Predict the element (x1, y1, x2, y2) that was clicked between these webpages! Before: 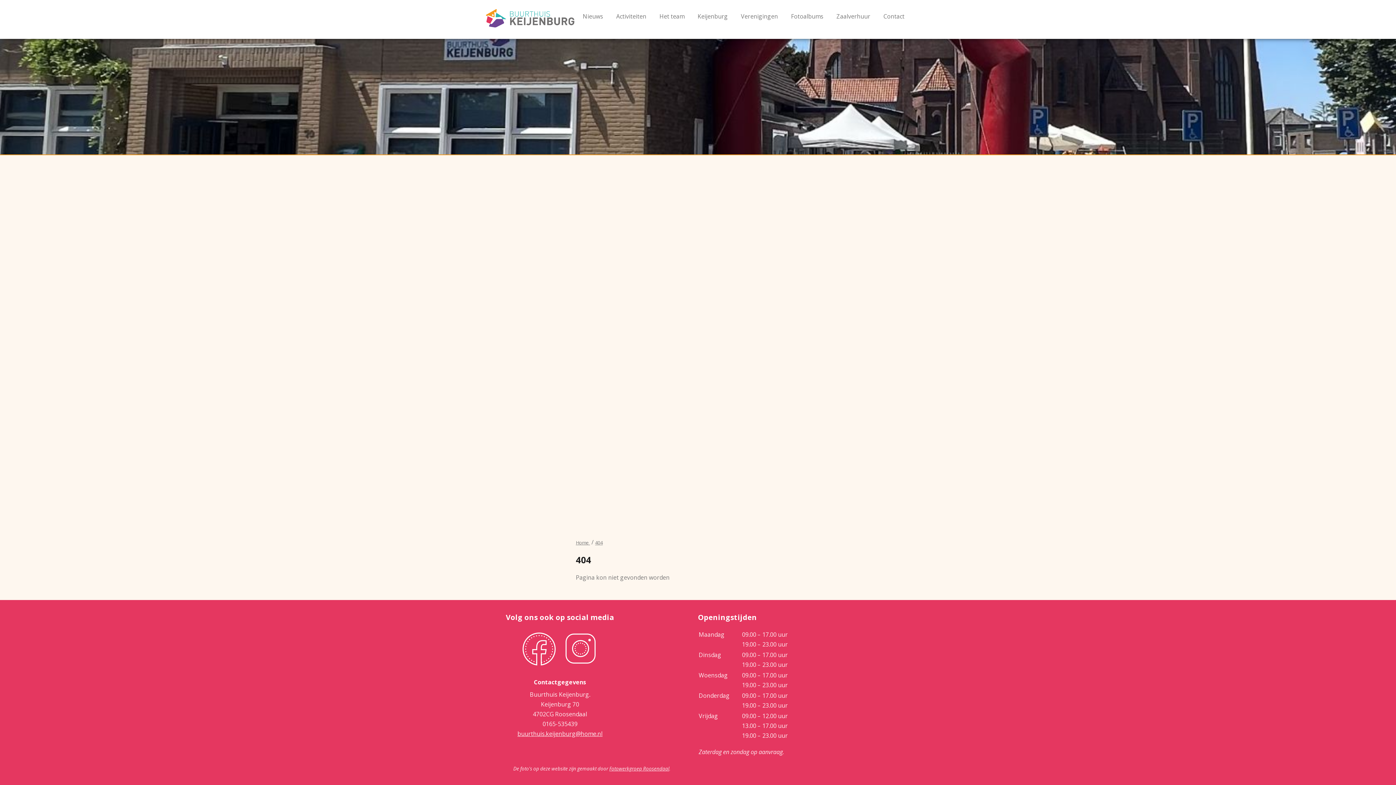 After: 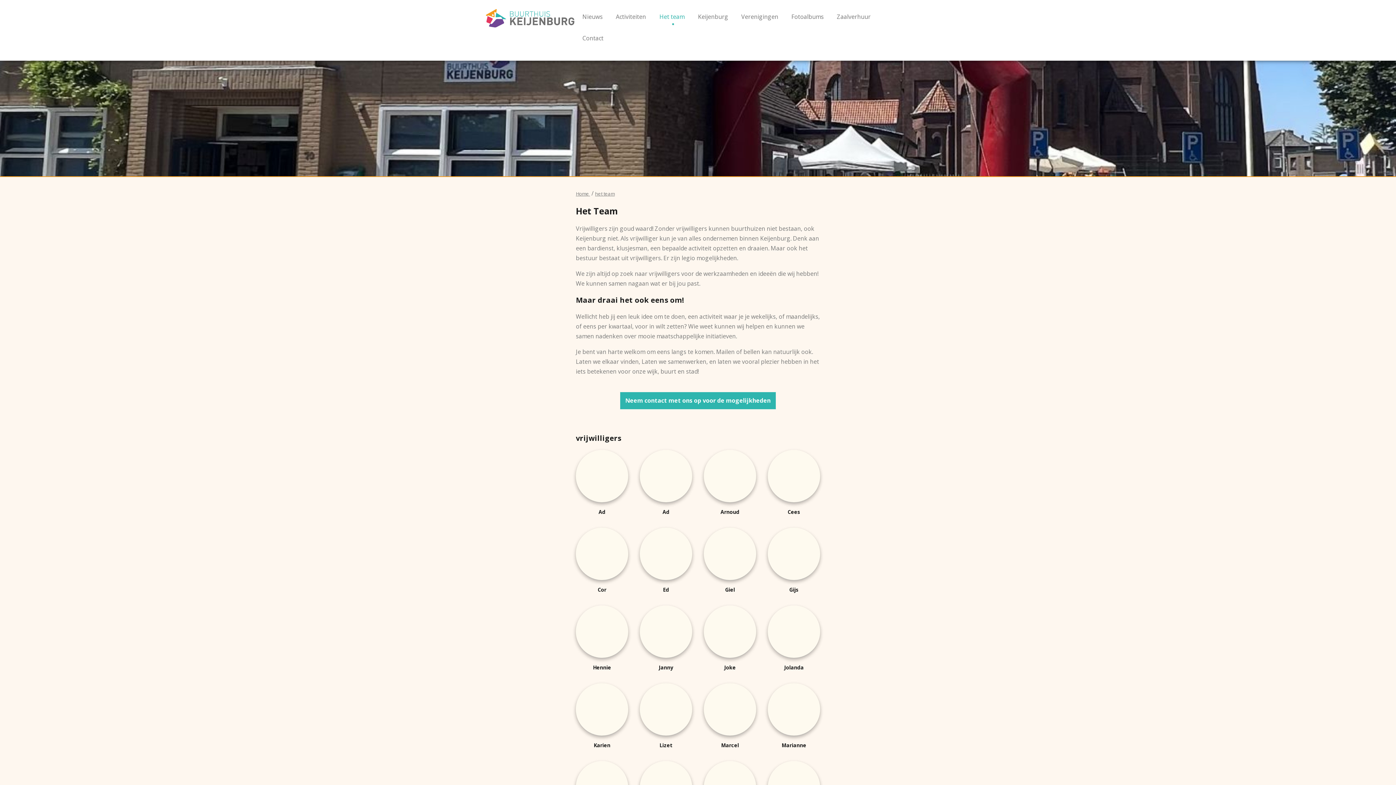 Action: label: Het team bbox: (653, 5, 690, 27)